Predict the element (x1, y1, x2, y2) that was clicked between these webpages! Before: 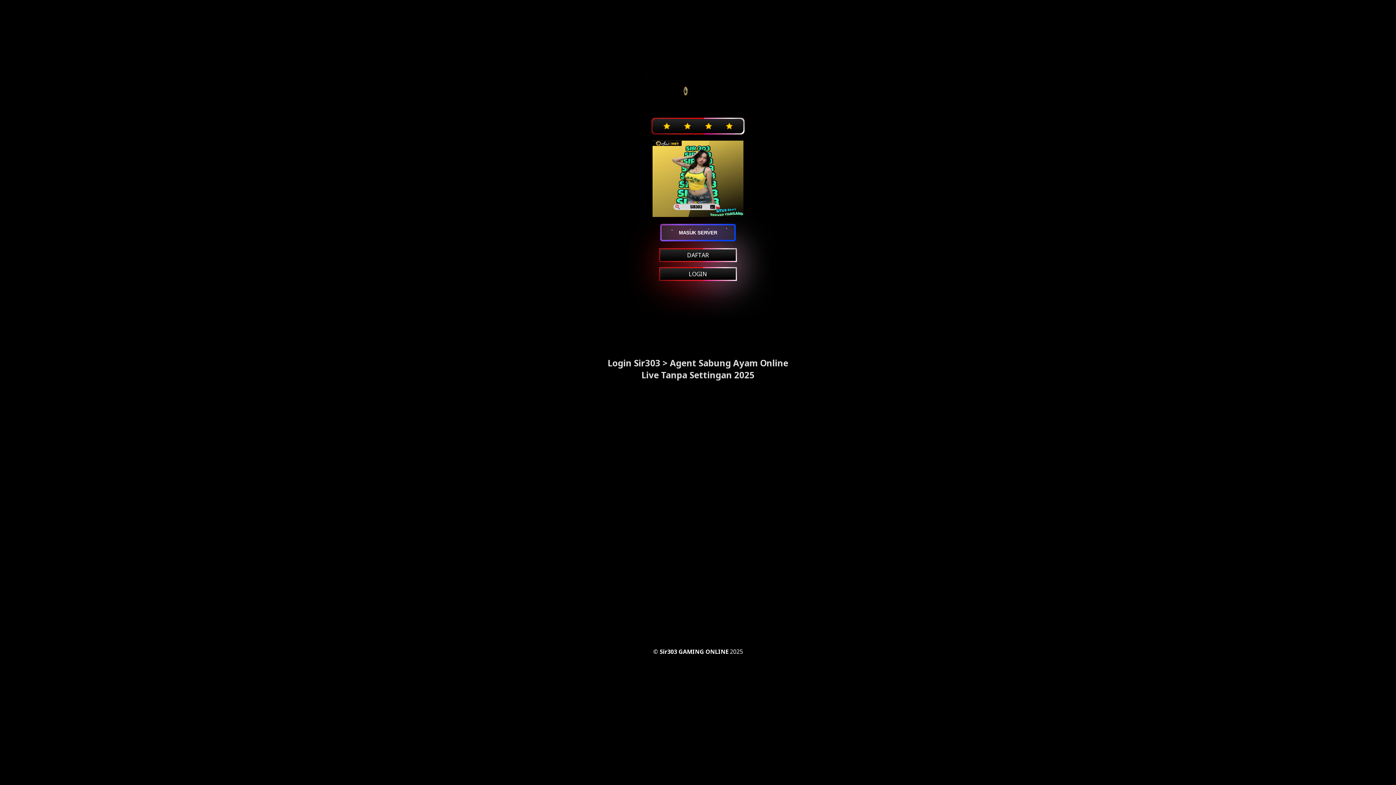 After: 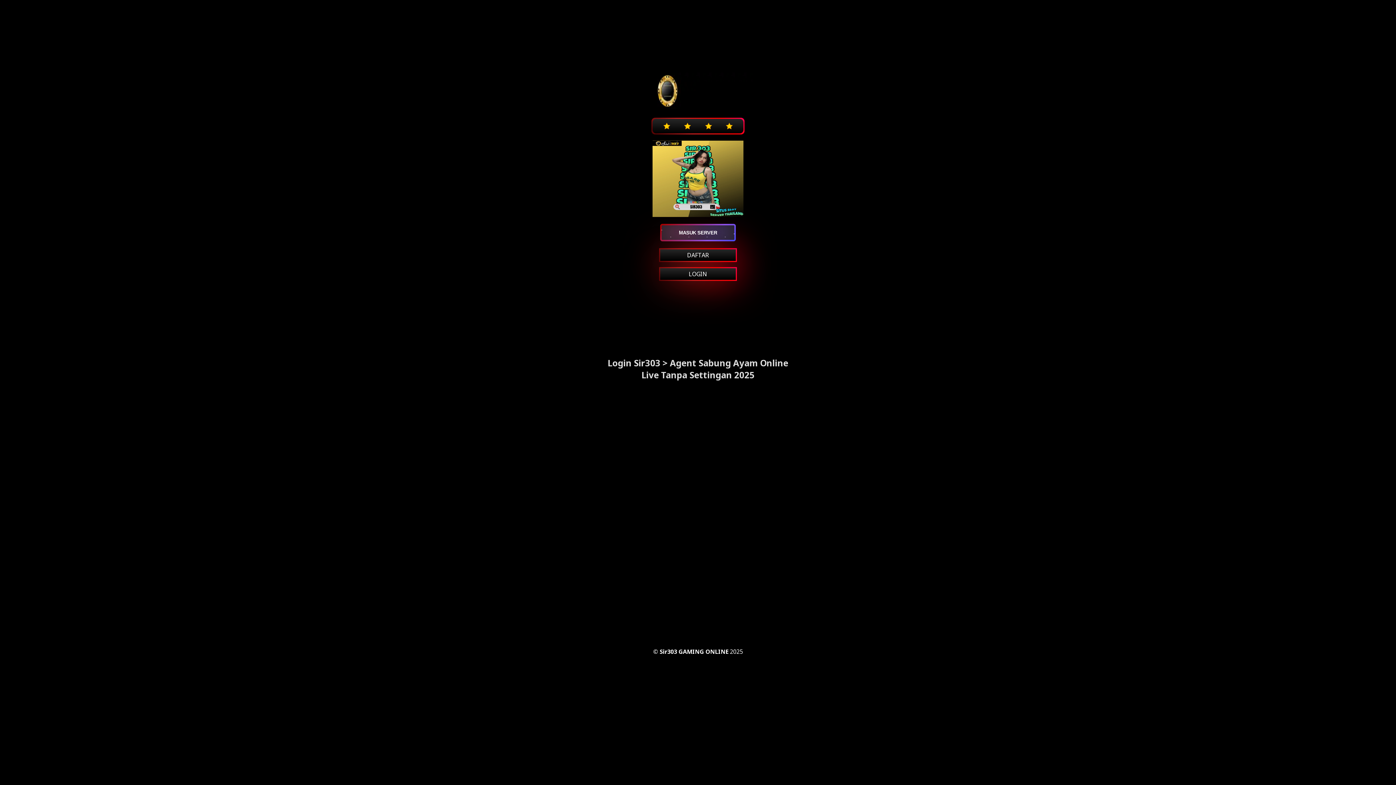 Action: bbox: (660, 268, 736, 280) label: LOGIN